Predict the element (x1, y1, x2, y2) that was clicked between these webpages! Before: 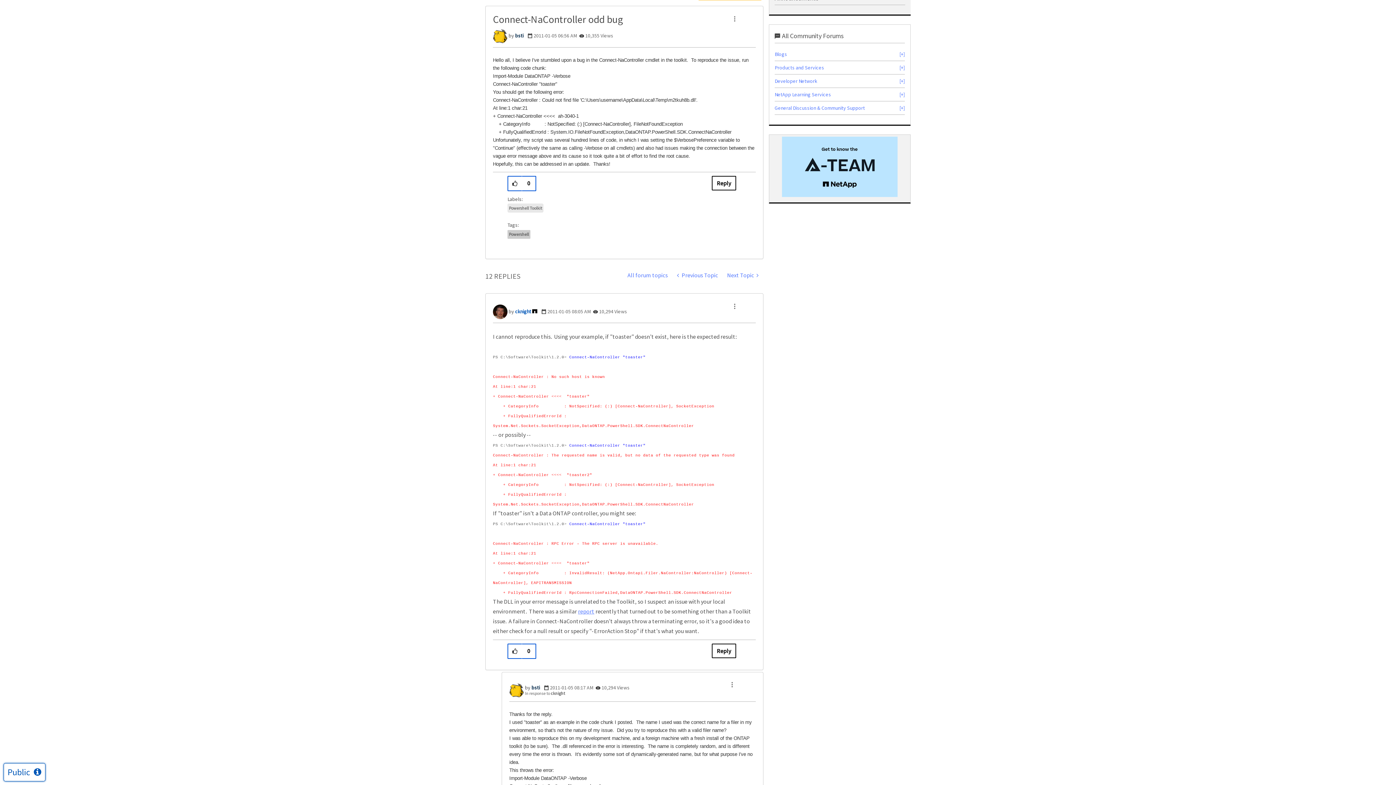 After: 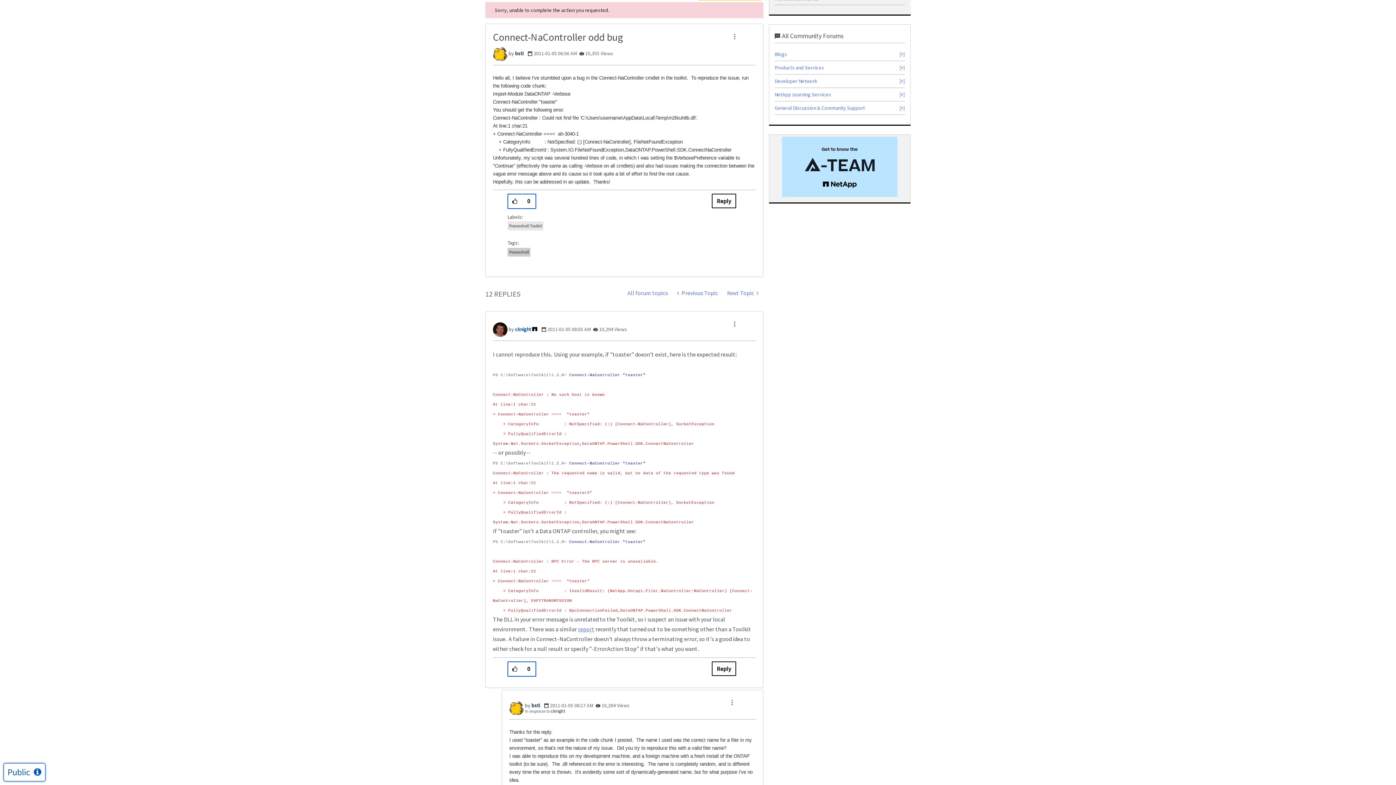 Action: label: Click here to give give kudos to to this post. bbox: (507, 175, 522, 191)